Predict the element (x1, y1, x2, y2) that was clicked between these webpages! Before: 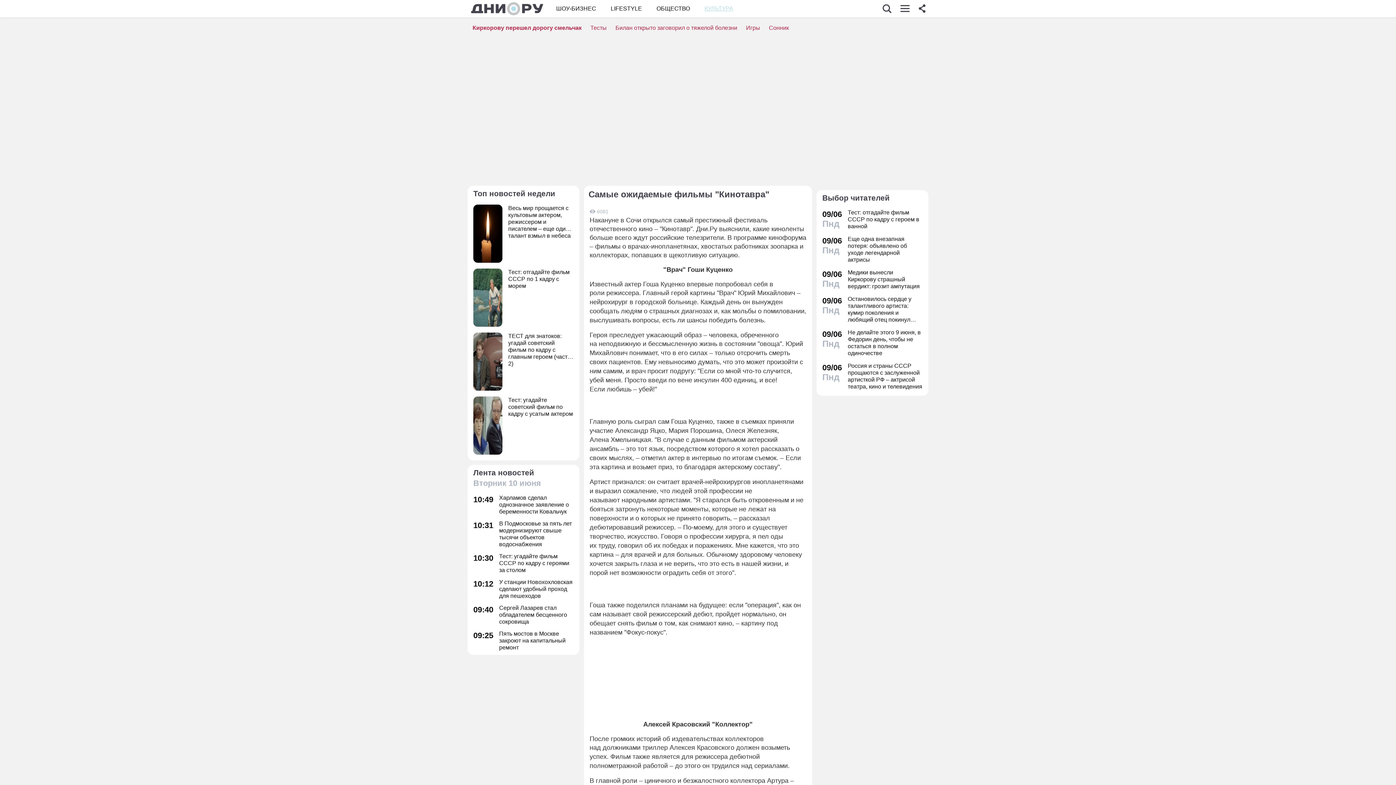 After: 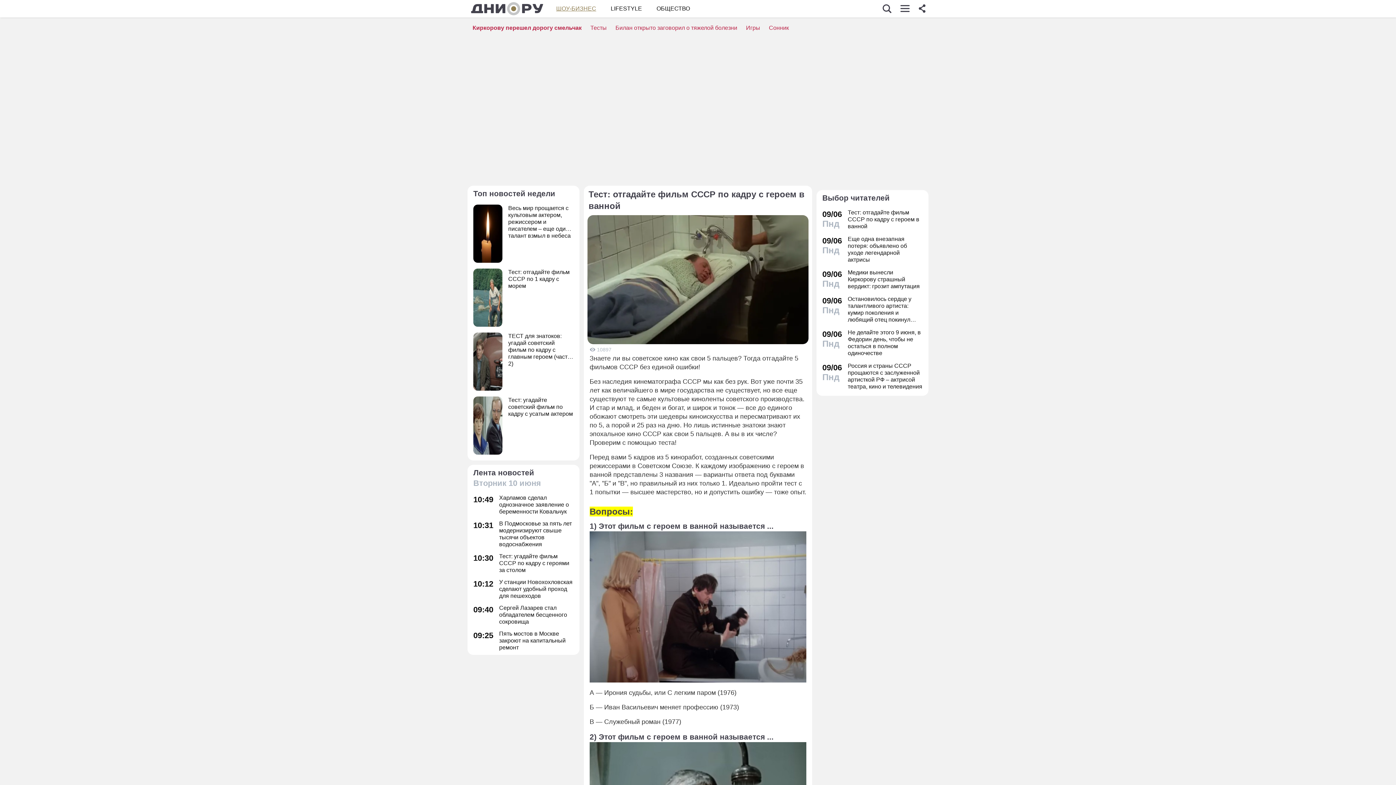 Action: bbox: (822, 209, 922, 229) label: 09/06
Пнд
Тест: отгадайте фильм СССР по кадру с героем в ванной